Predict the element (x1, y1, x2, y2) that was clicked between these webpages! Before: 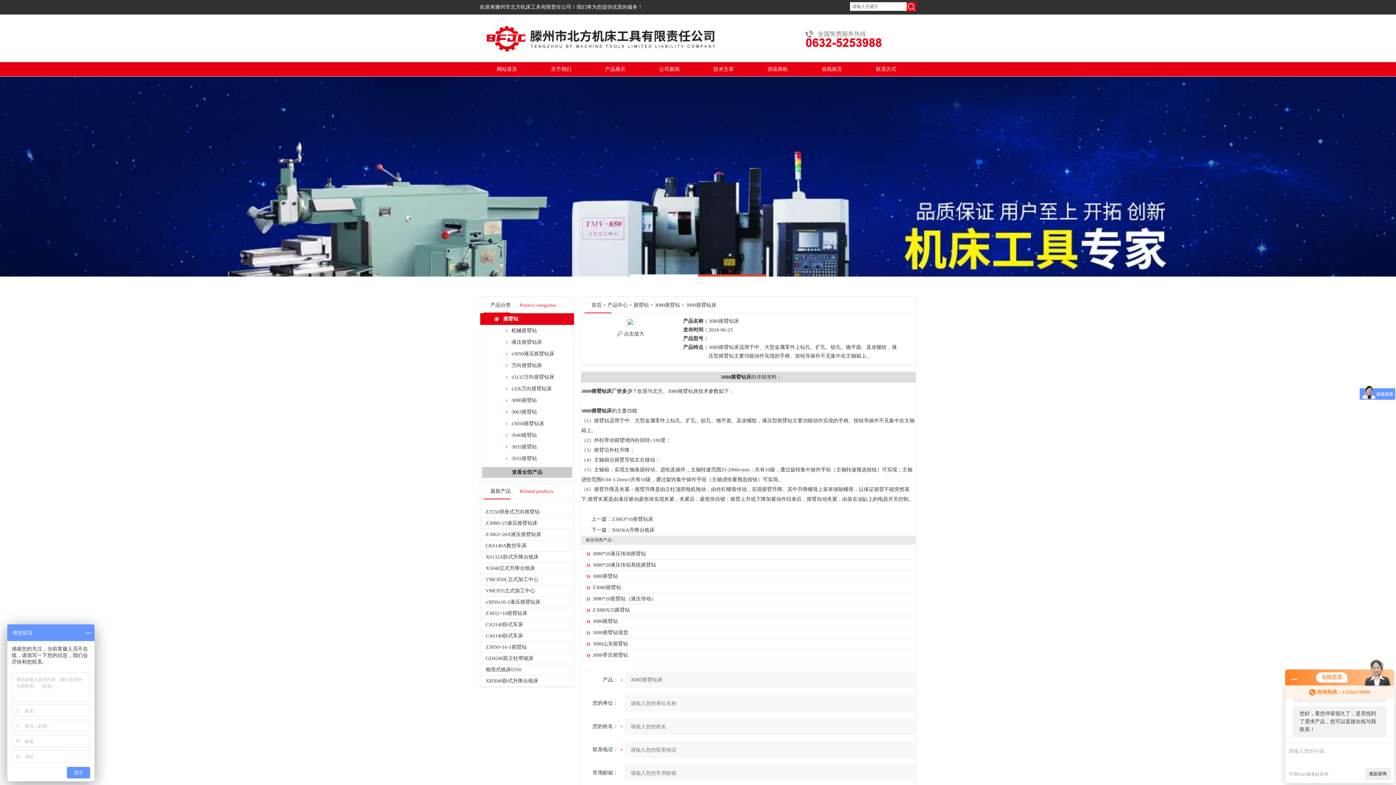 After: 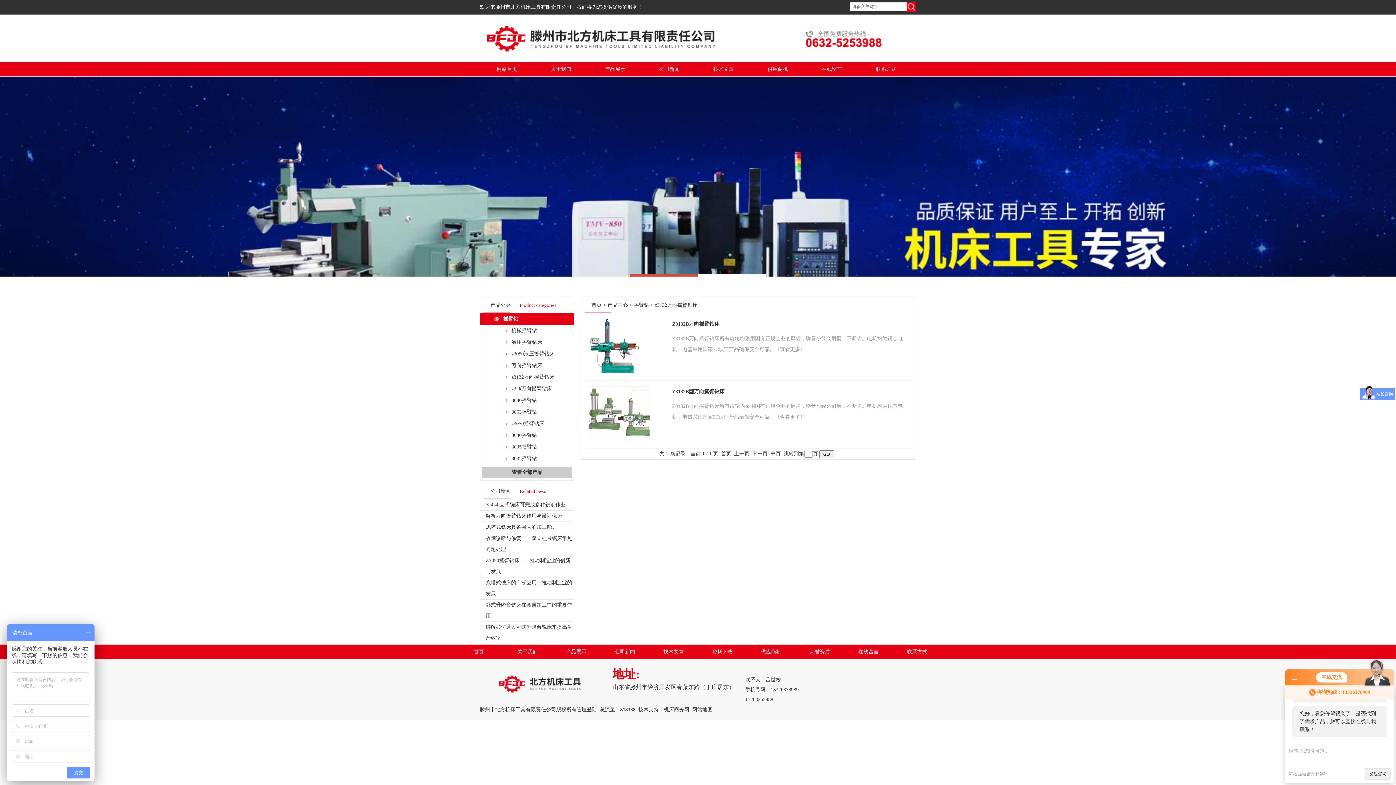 Action: bbox: (511, 374, 554, 380) label: z3132万向摇臂钻床